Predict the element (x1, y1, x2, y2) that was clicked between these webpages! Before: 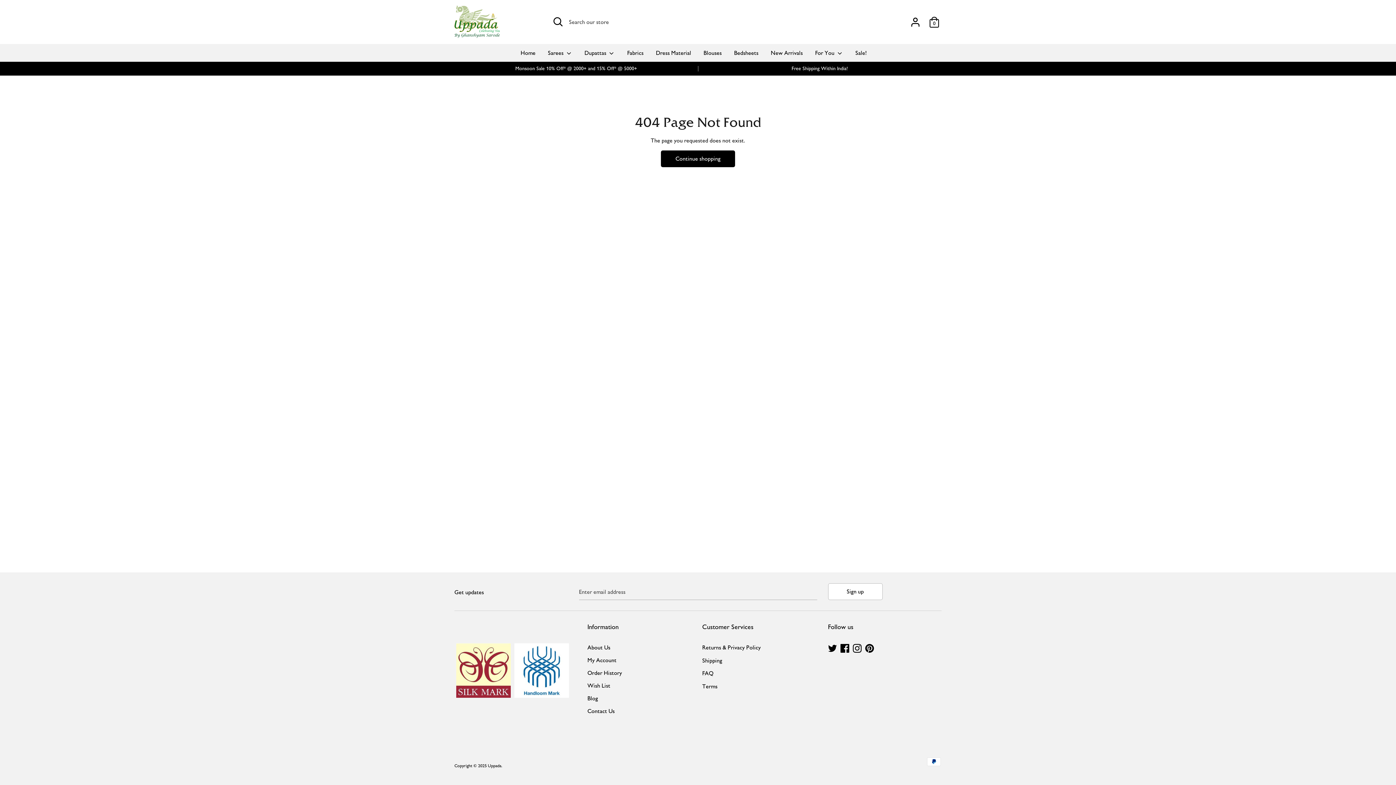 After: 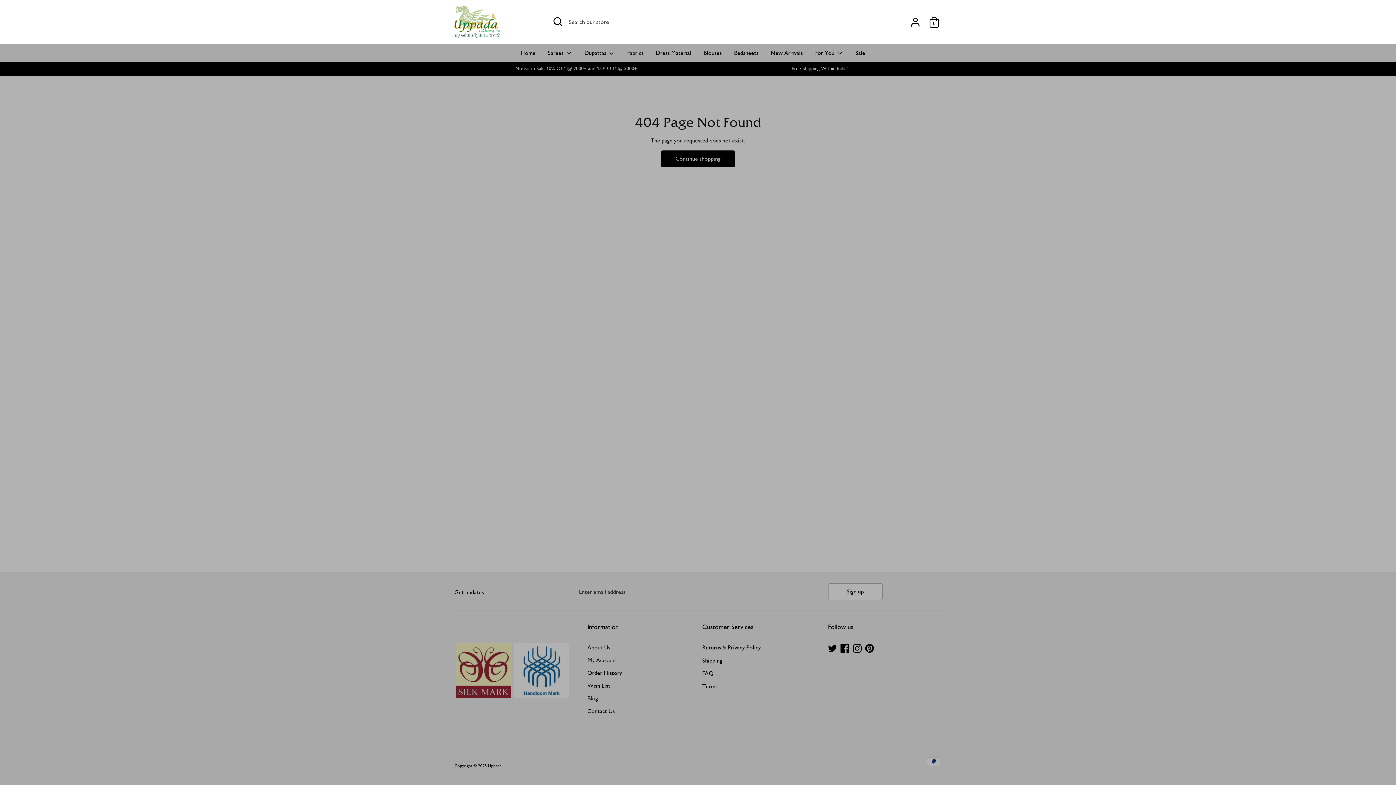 Action: bbox: (550, 14, 565, 28) label: Open Search